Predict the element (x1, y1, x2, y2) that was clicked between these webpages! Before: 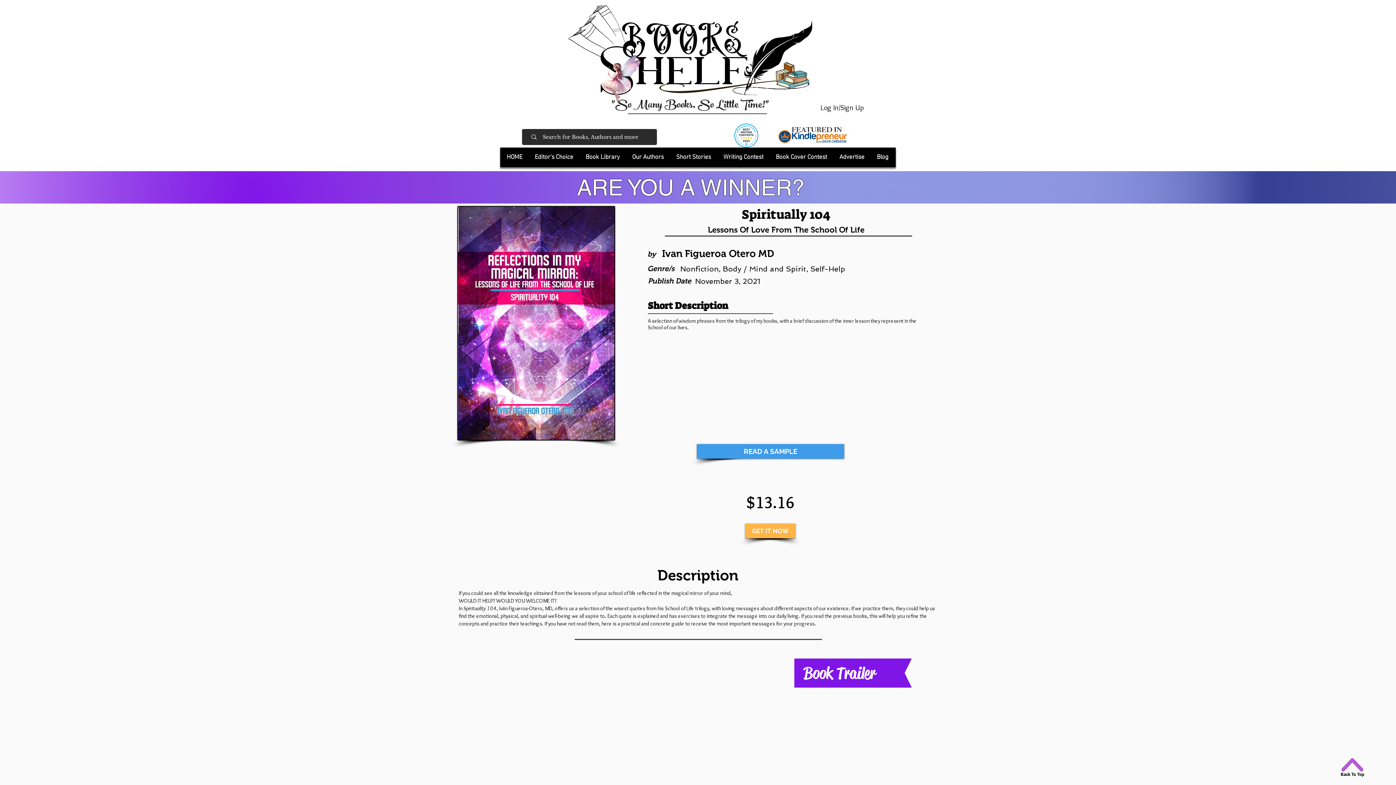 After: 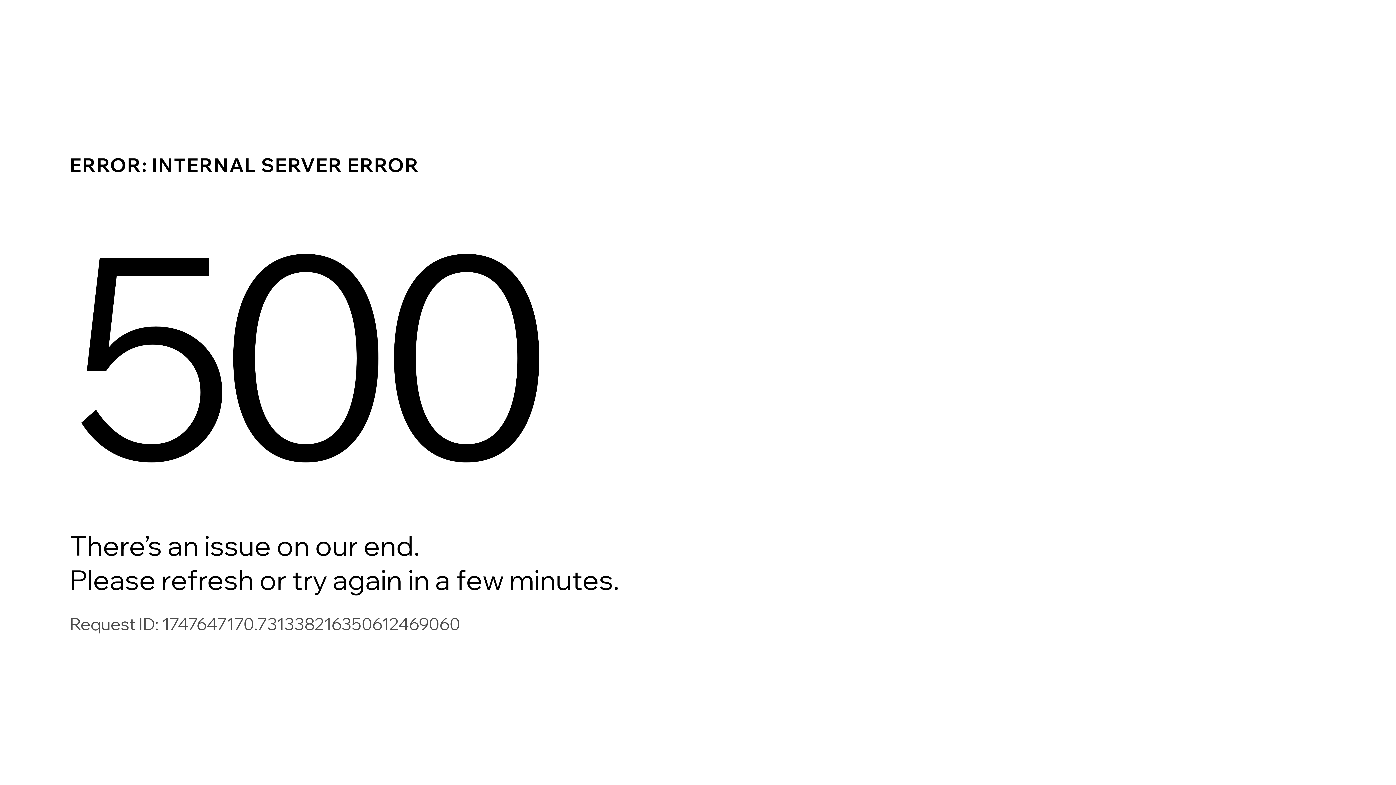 Action: bbox: (670, 148, 717, 166) label: Short Stories